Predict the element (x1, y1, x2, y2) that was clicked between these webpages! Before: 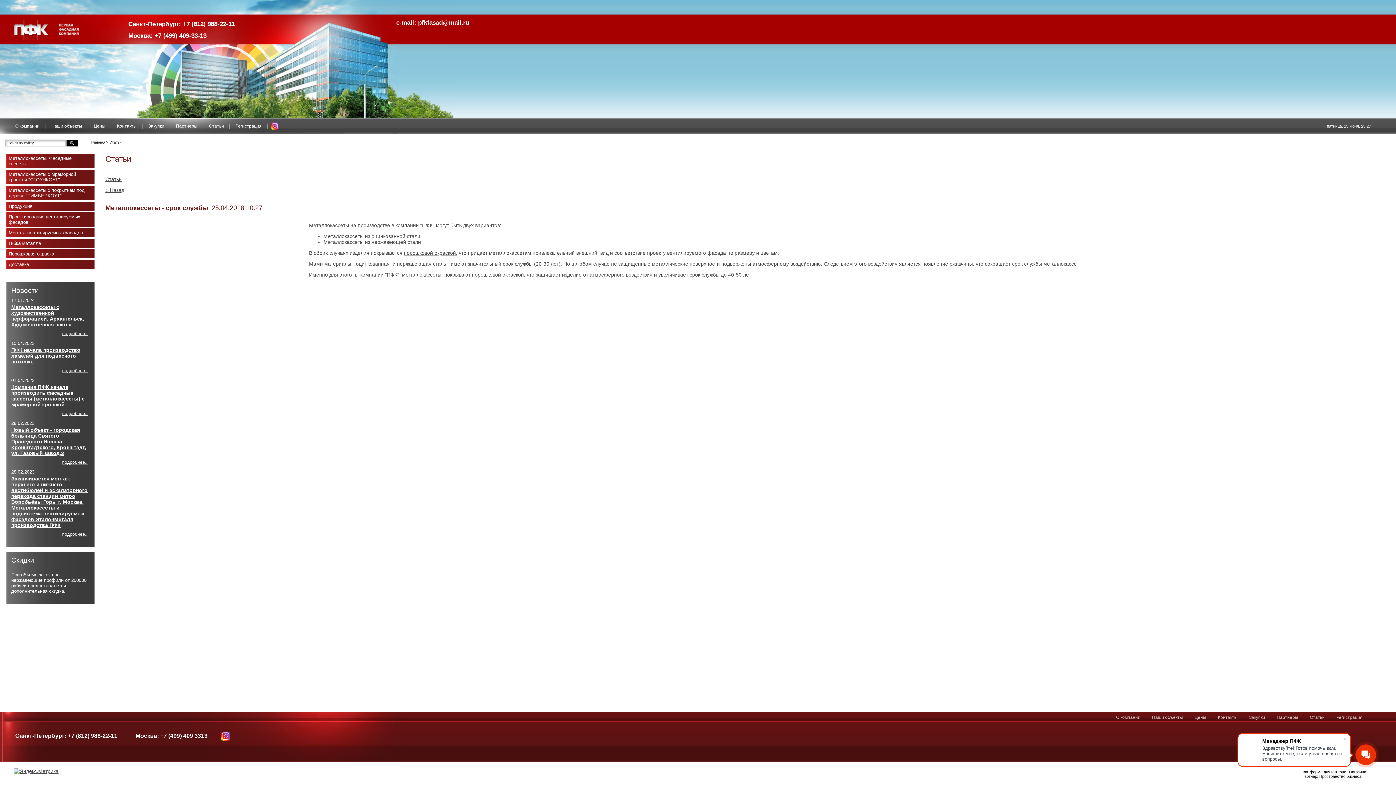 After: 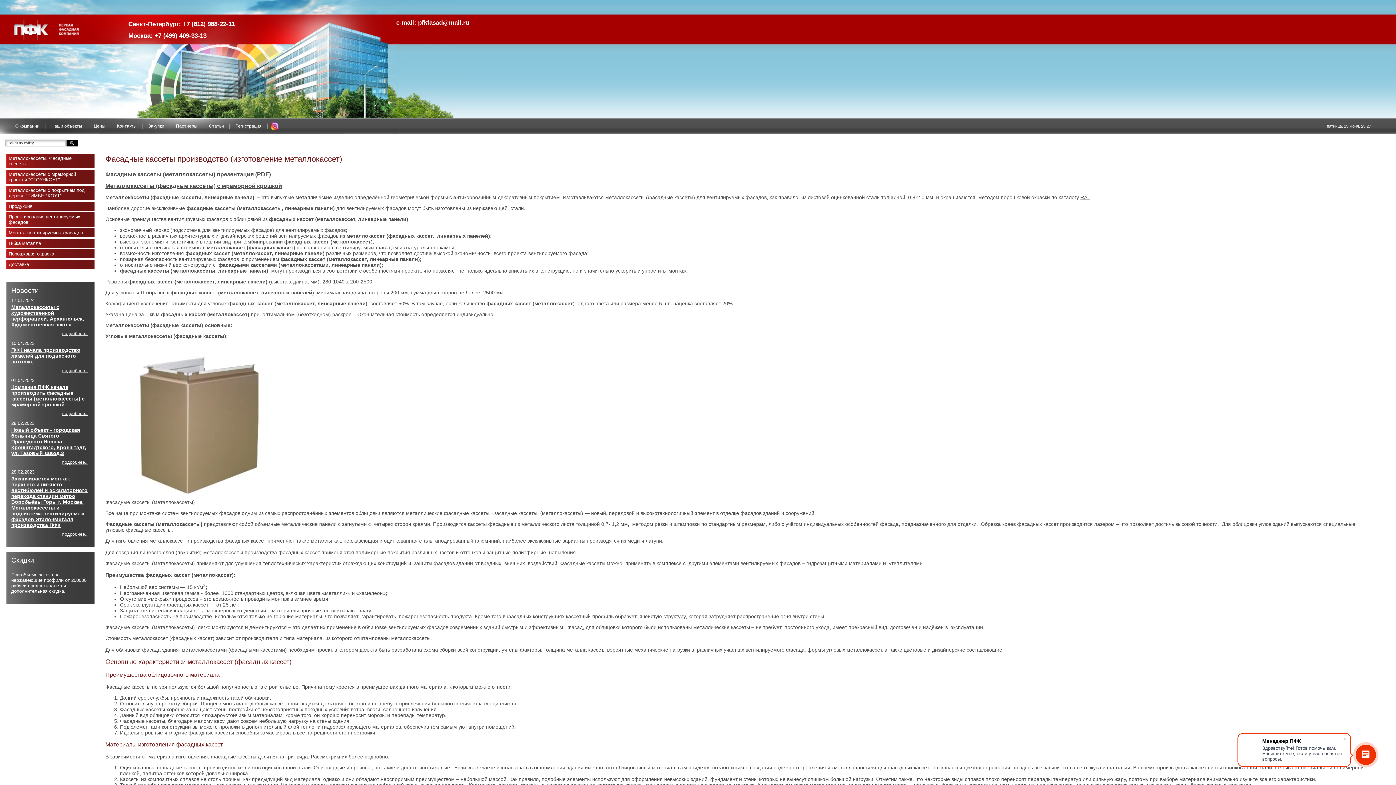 Action: bbox: (5, 153, 94, 168) label: Металлокассеты. Фасадные кассеты